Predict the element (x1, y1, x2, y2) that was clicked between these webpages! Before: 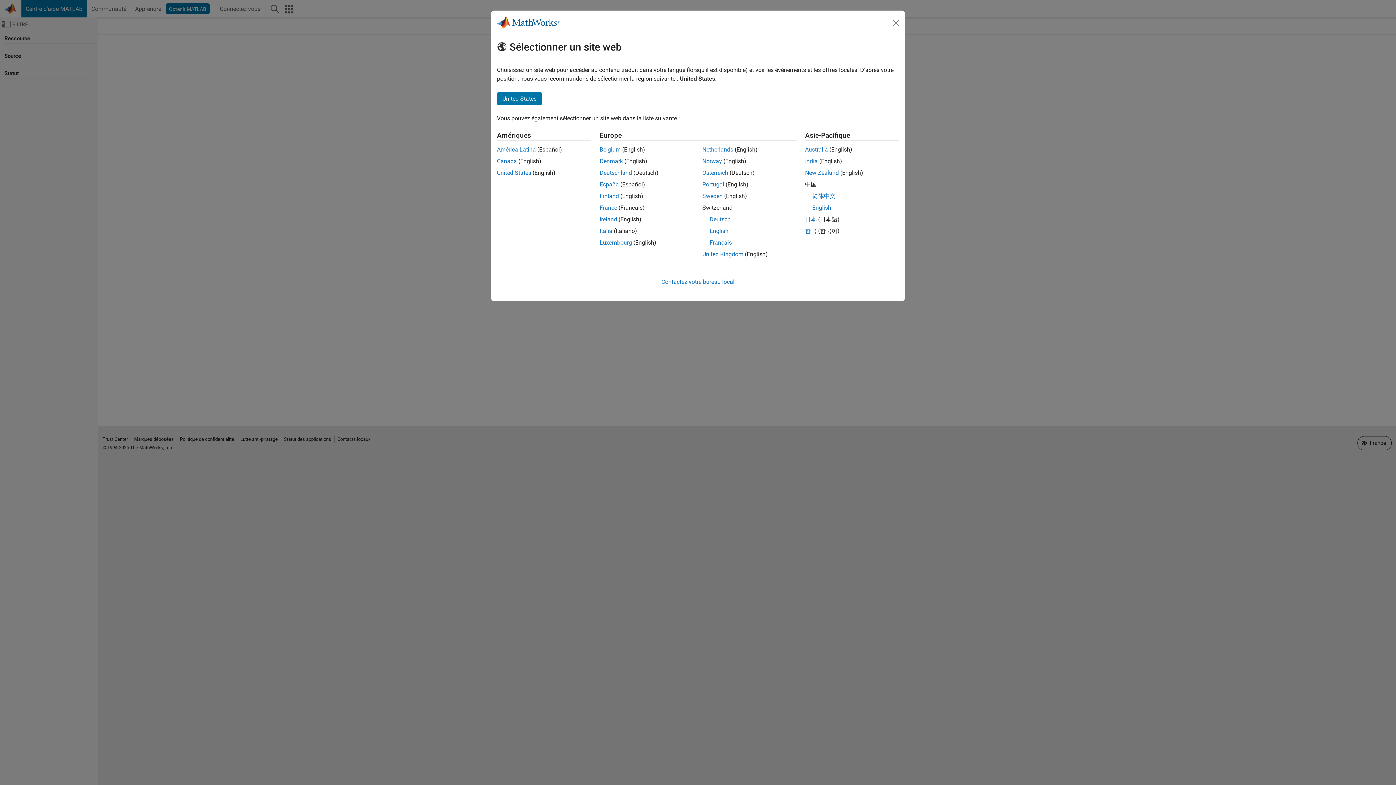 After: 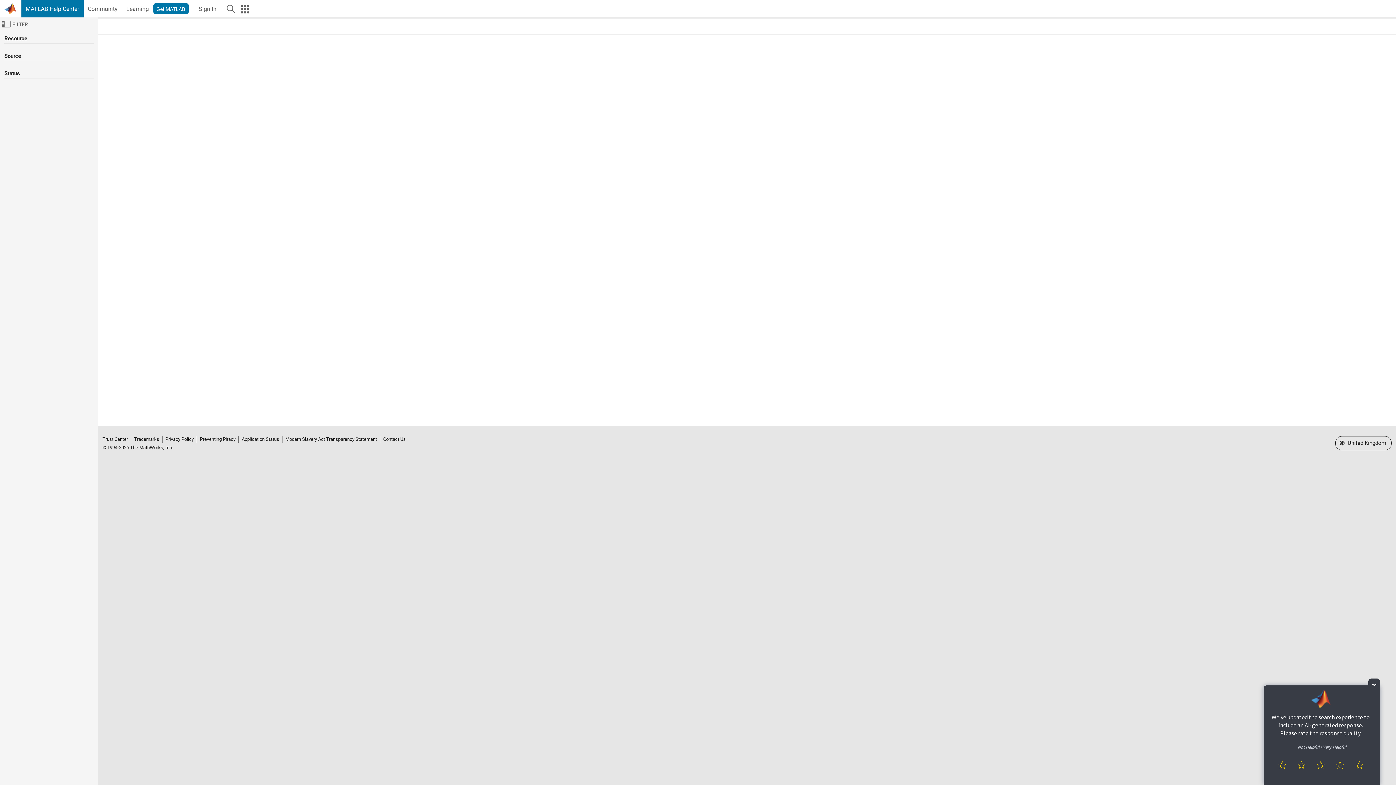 Action: label: Ireland bbox: (599, 216, 617, 222)